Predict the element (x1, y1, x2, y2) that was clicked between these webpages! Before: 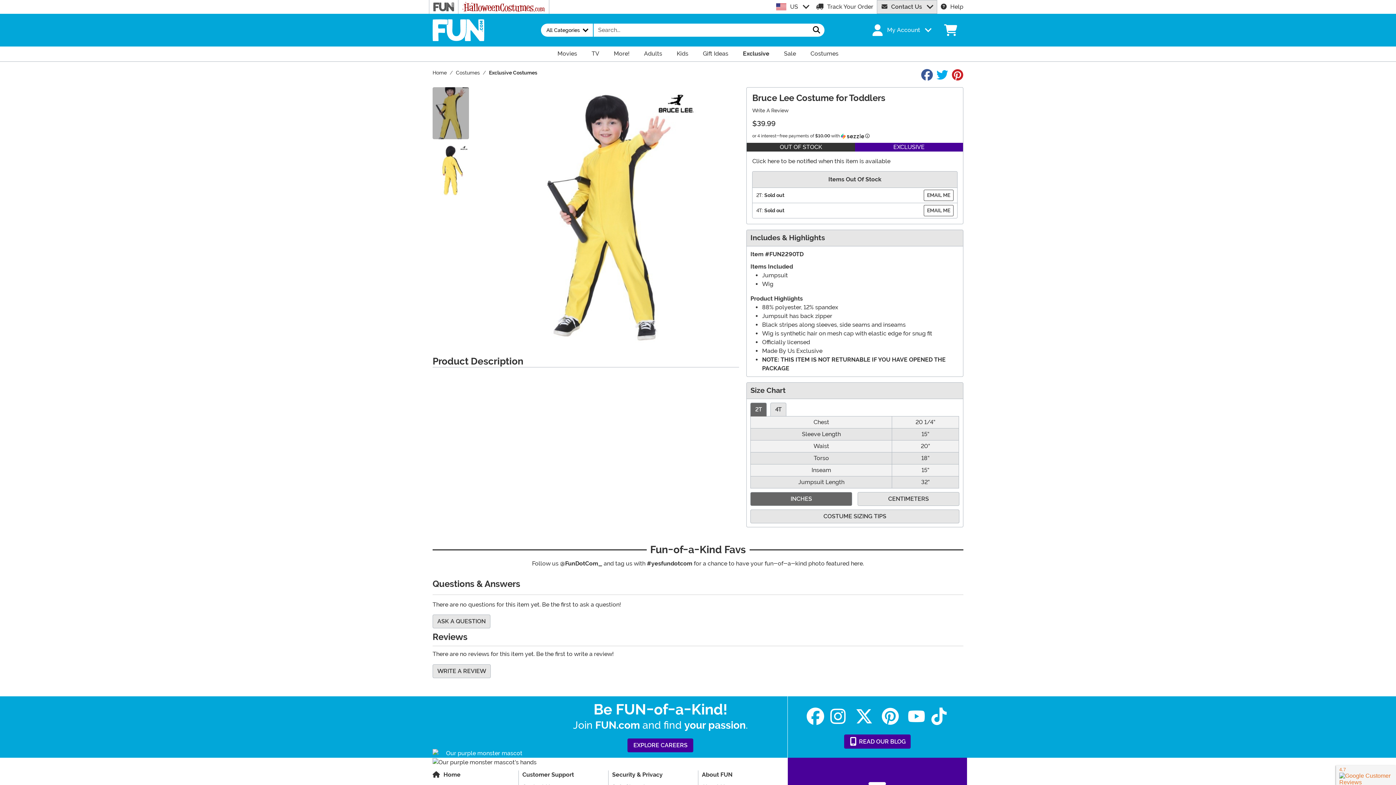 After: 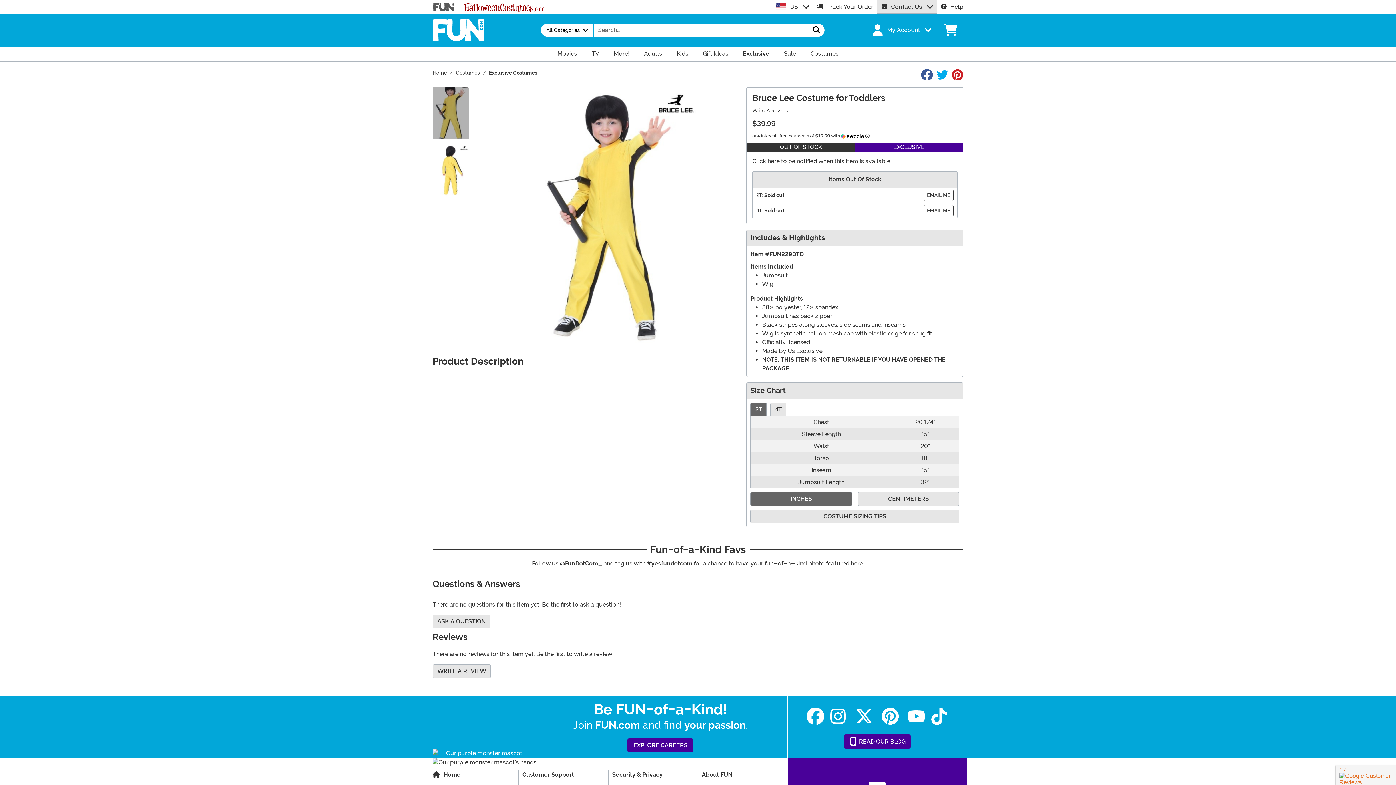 Action: label: Size Chart bbox: (747, 383, 963, 399)